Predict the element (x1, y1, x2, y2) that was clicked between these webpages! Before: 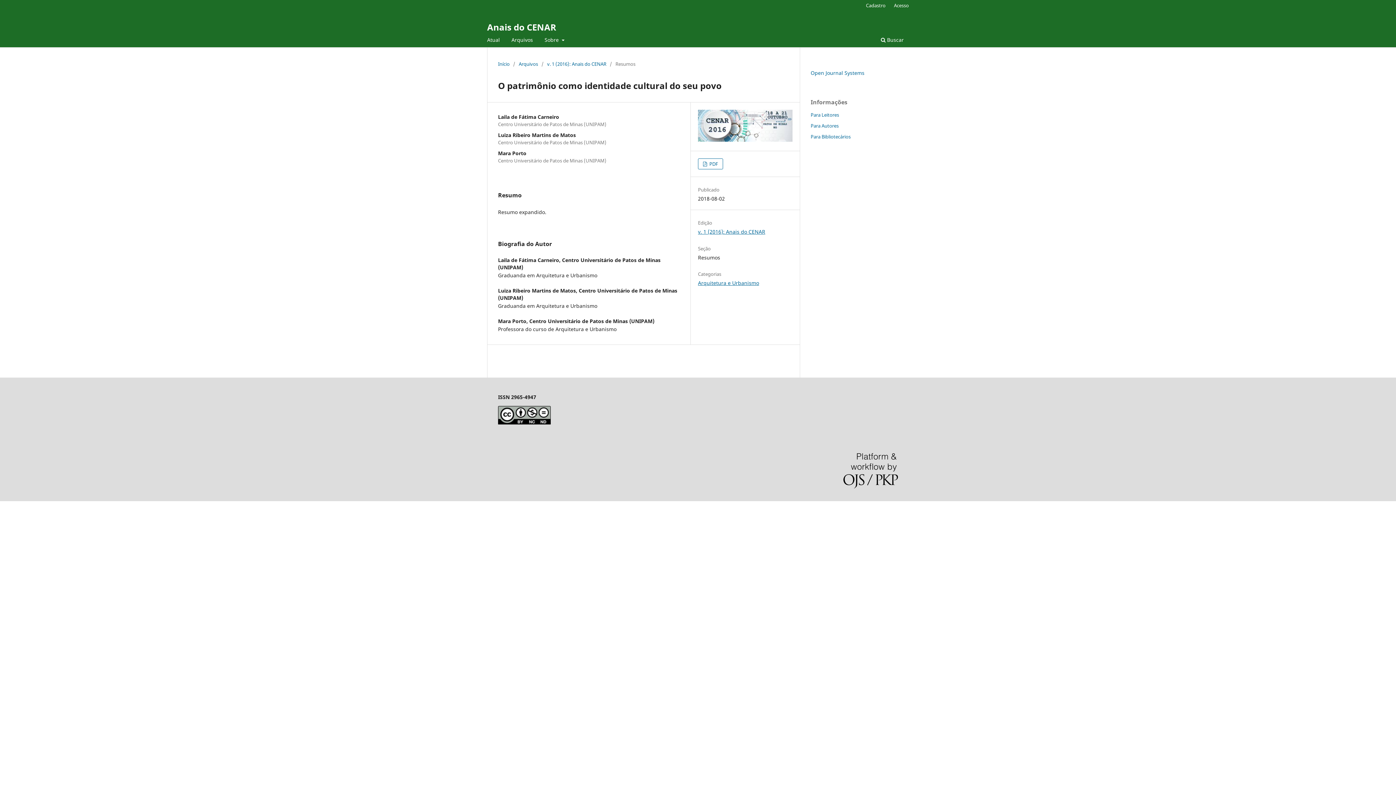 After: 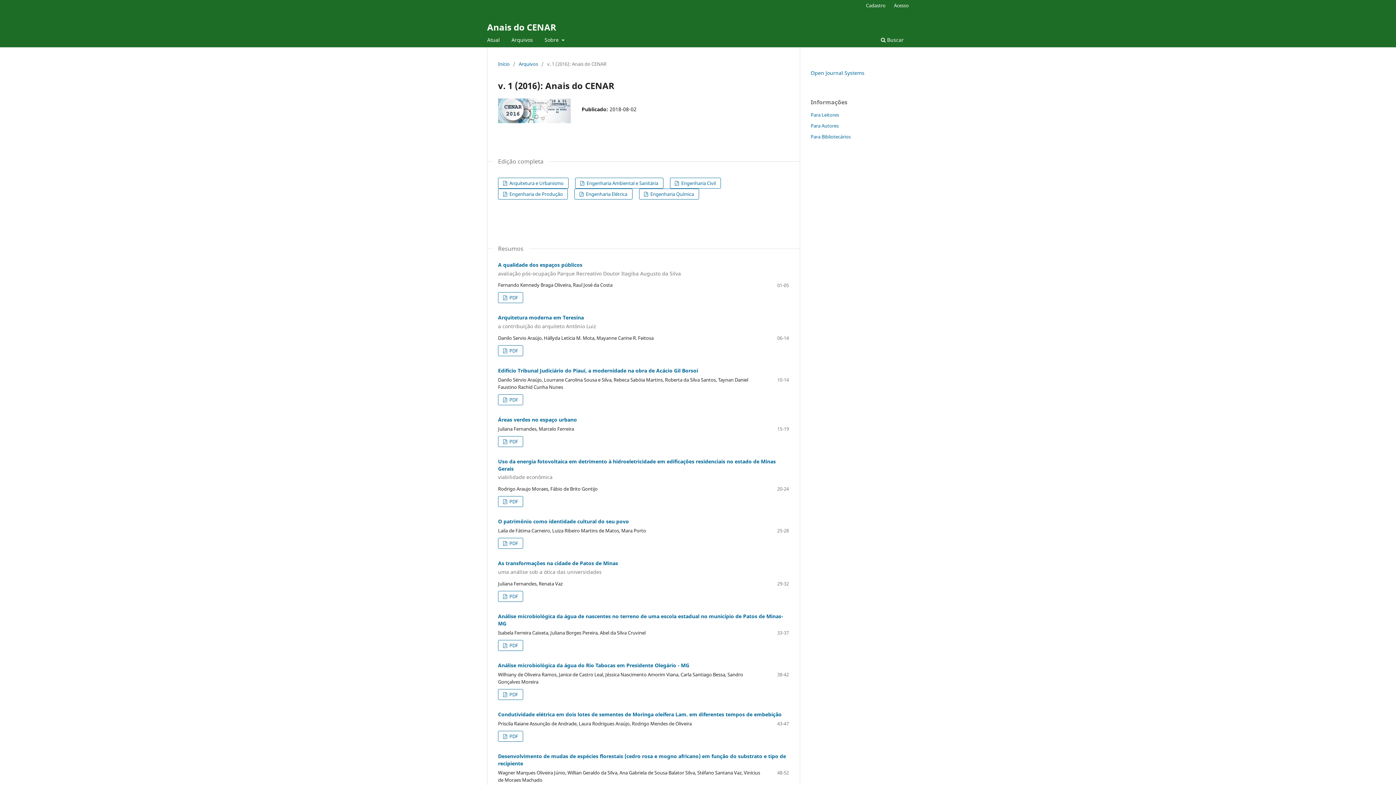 Action: bbox: (698, 136, 792, 143)